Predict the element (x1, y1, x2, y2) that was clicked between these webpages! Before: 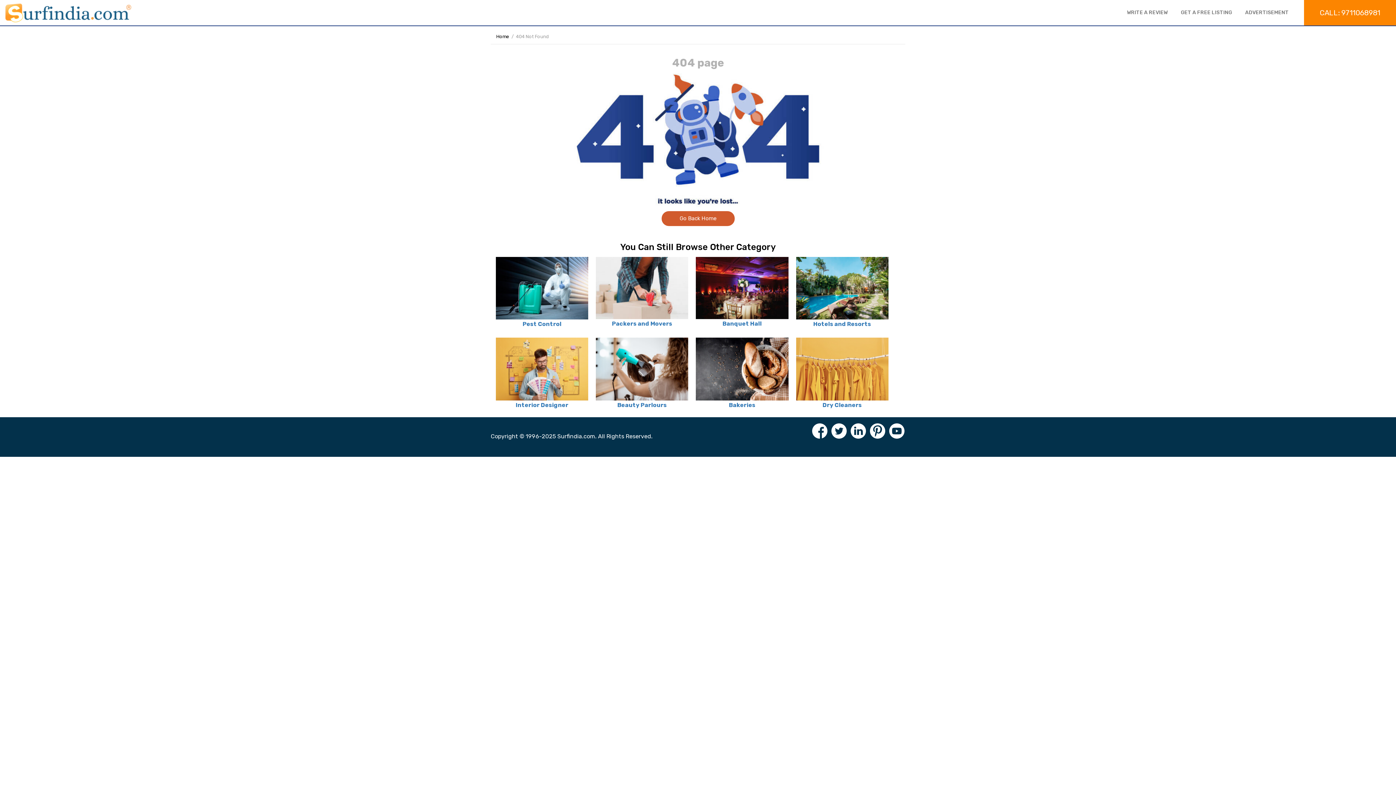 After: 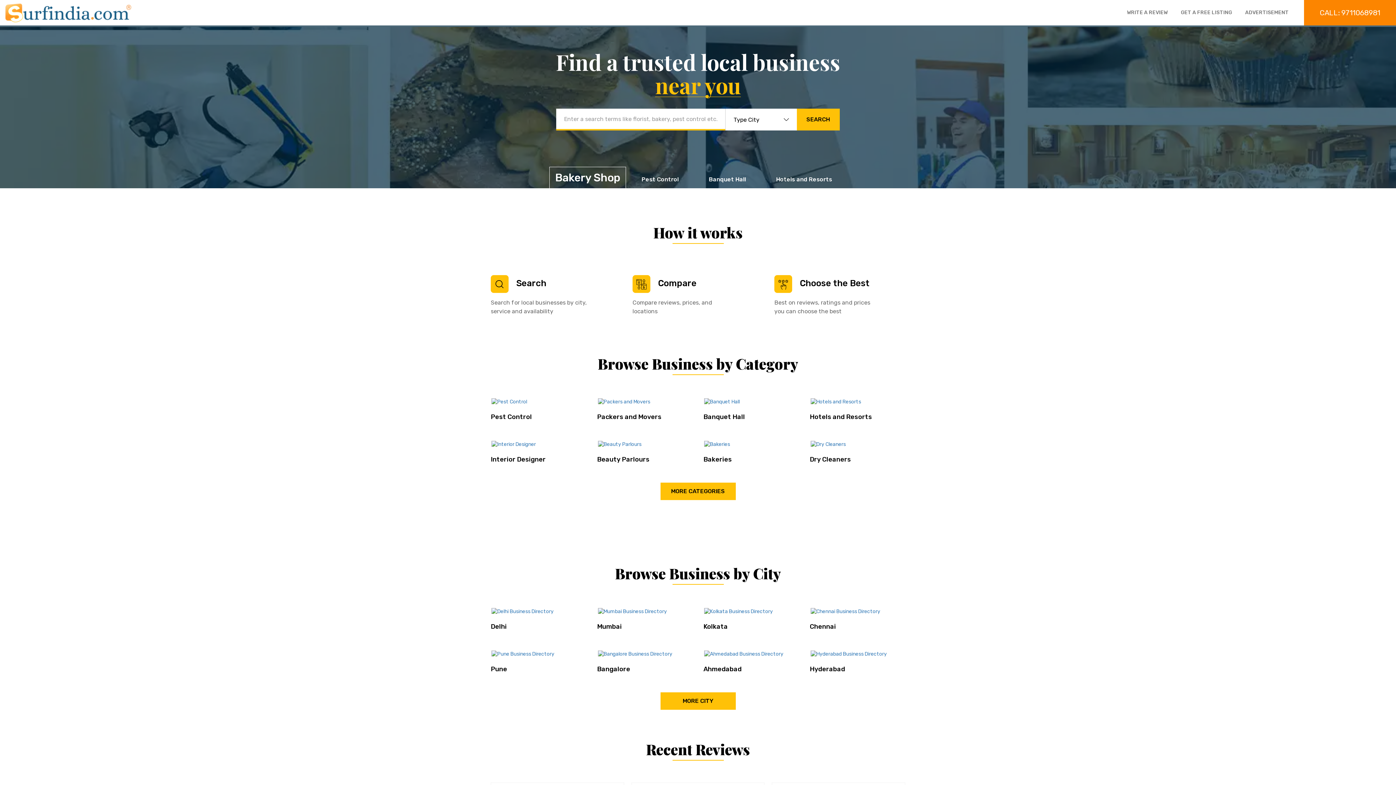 Action: label: Go Back Home bbox: (679, 215, 716, 221)